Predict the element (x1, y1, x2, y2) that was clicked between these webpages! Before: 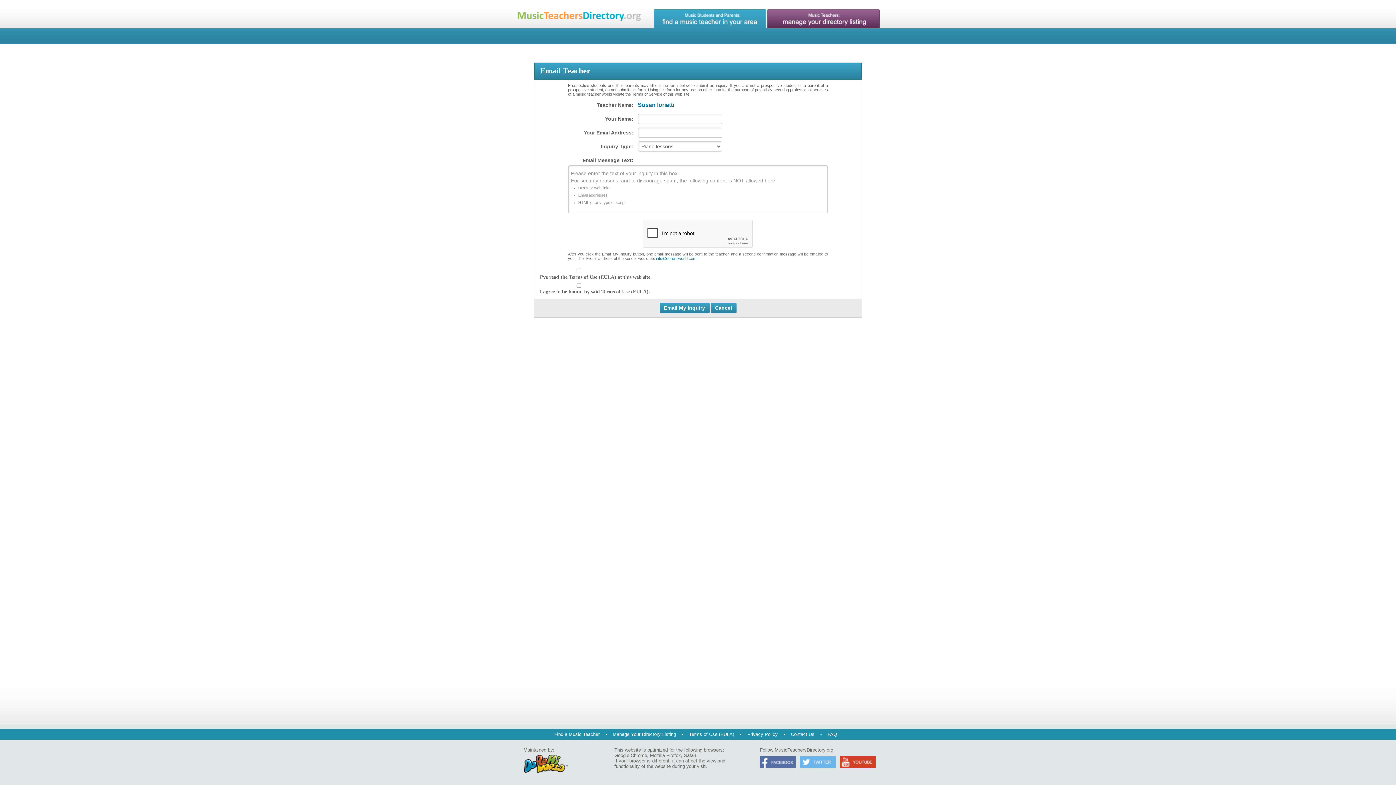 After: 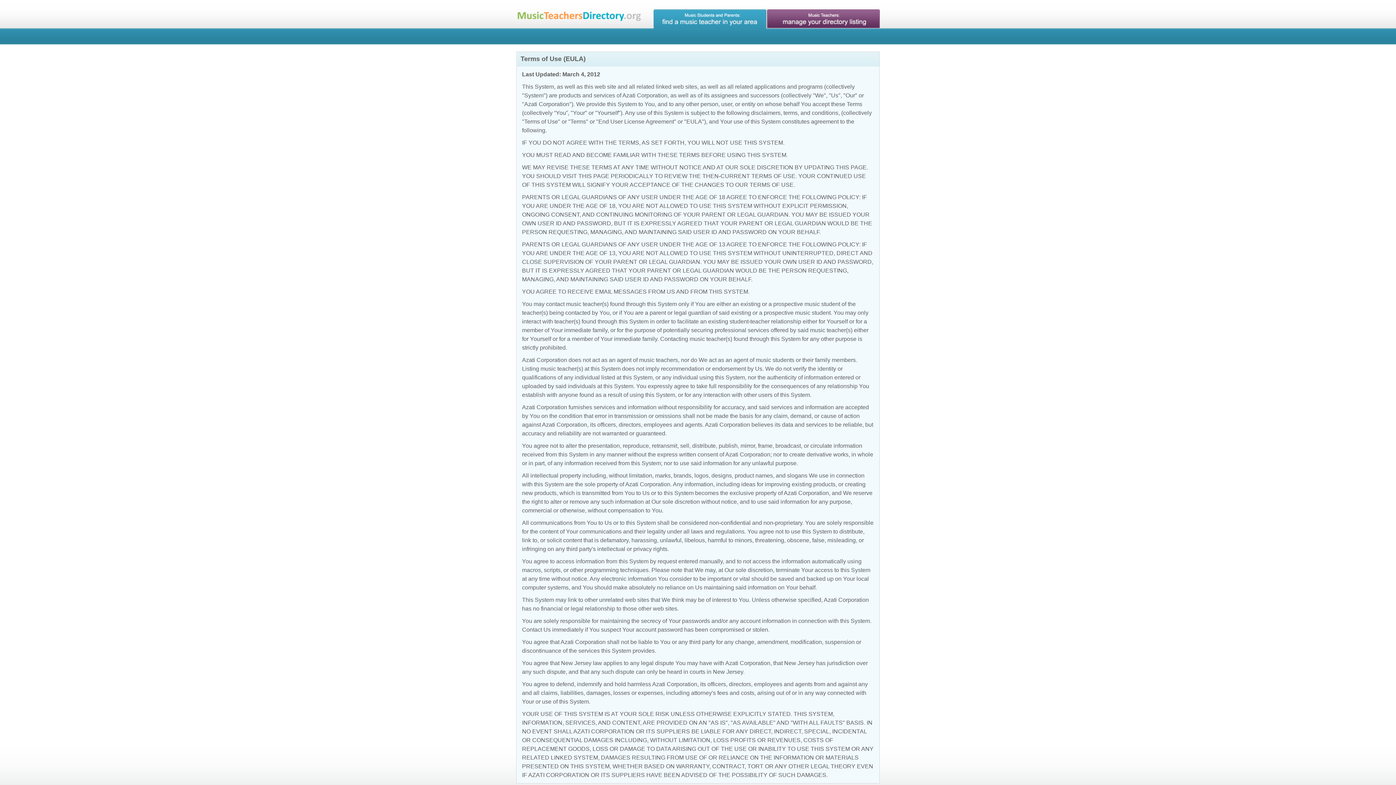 Action: label: Terms of Use (EULA) bbox: (684, 732, 739, 737)